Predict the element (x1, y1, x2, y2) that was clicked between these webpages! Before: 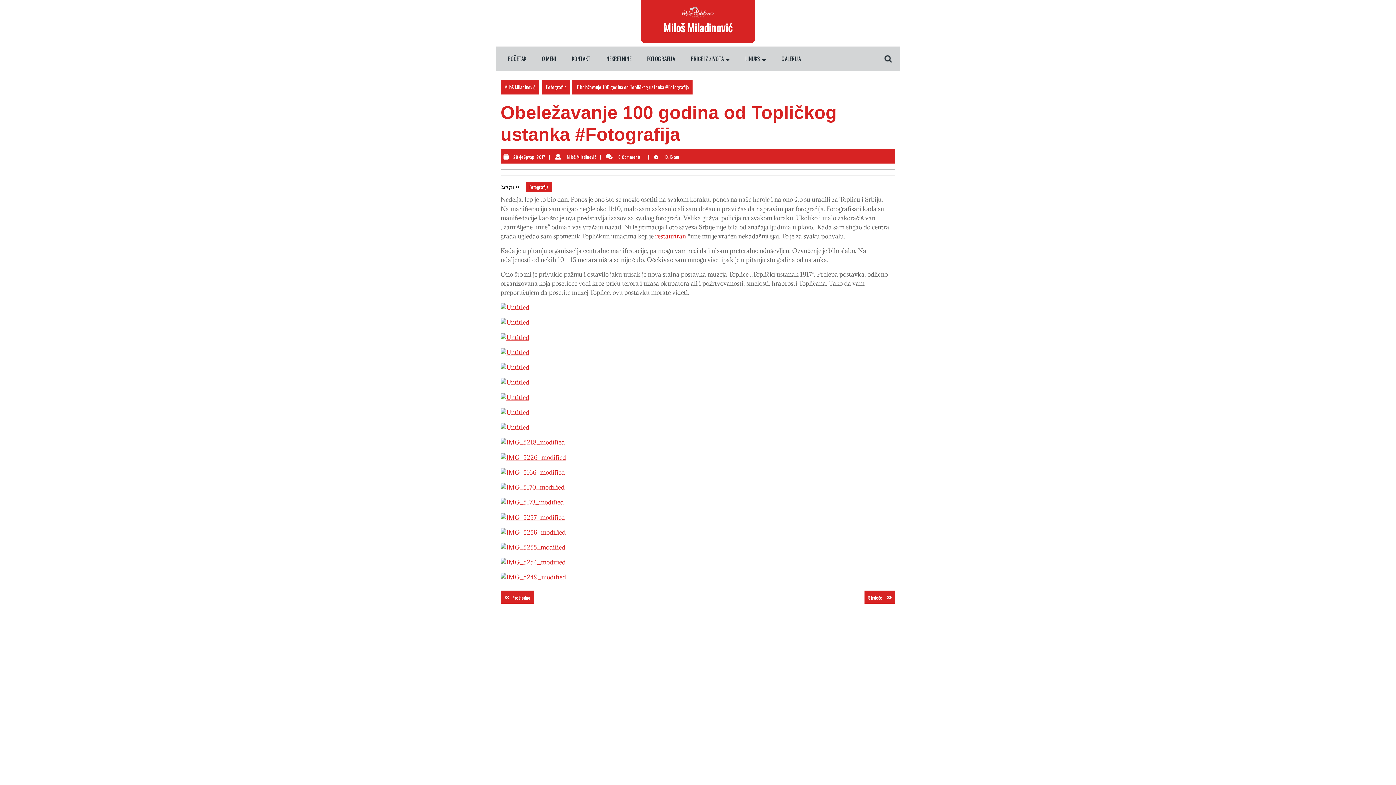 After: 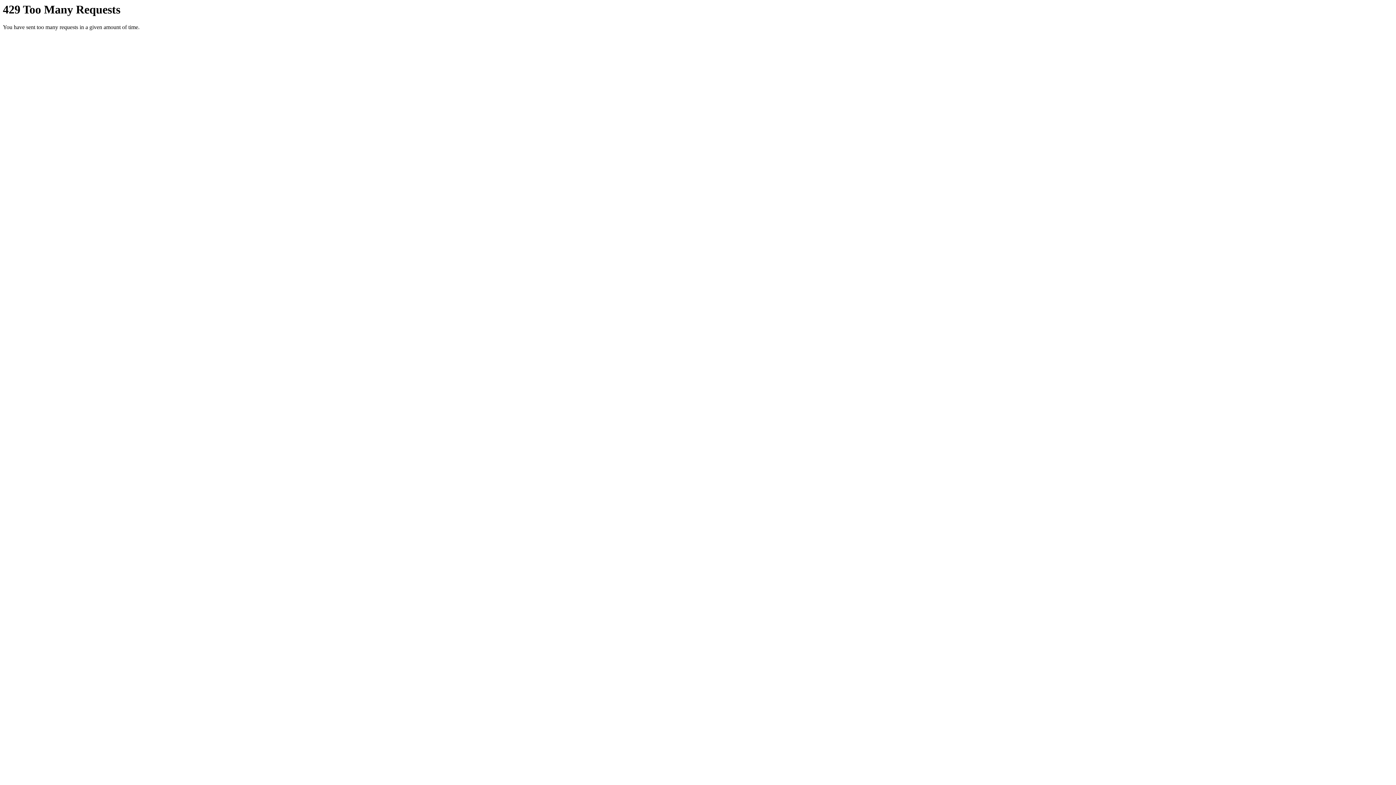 Action: bbox: (500, 408, 529, 416)